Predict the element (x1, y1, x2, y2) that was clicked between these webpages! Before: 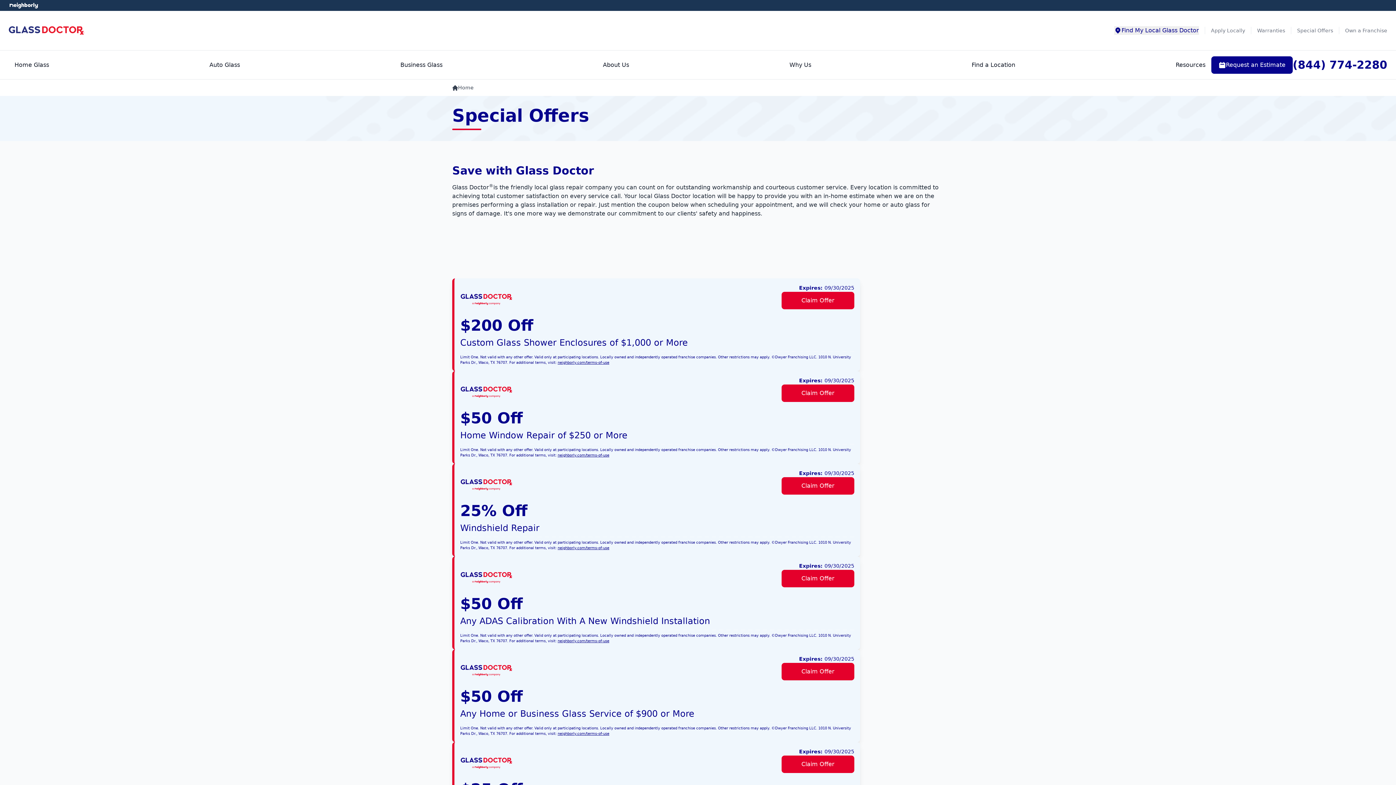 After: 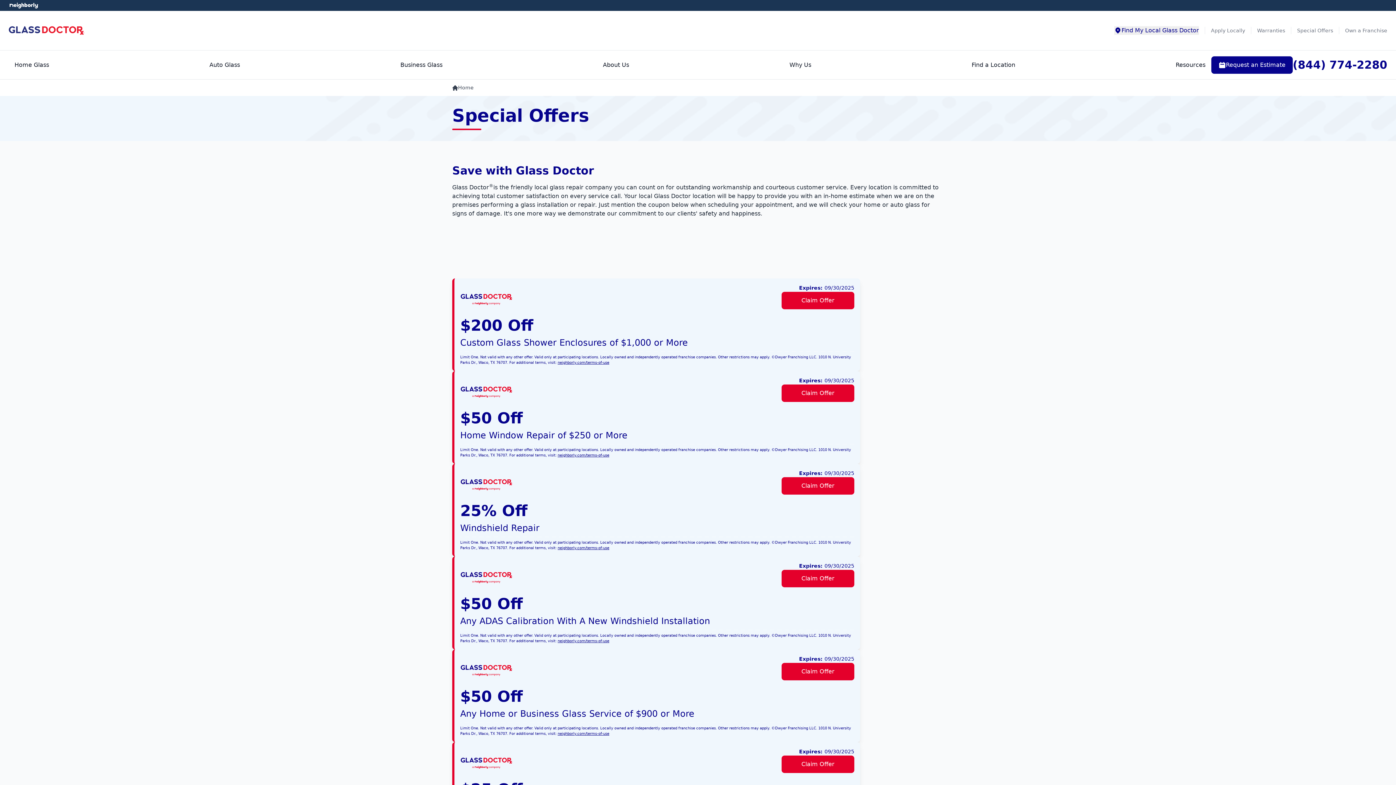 Action: bbox: (781, 384, 854, 402) label: Claim Offer